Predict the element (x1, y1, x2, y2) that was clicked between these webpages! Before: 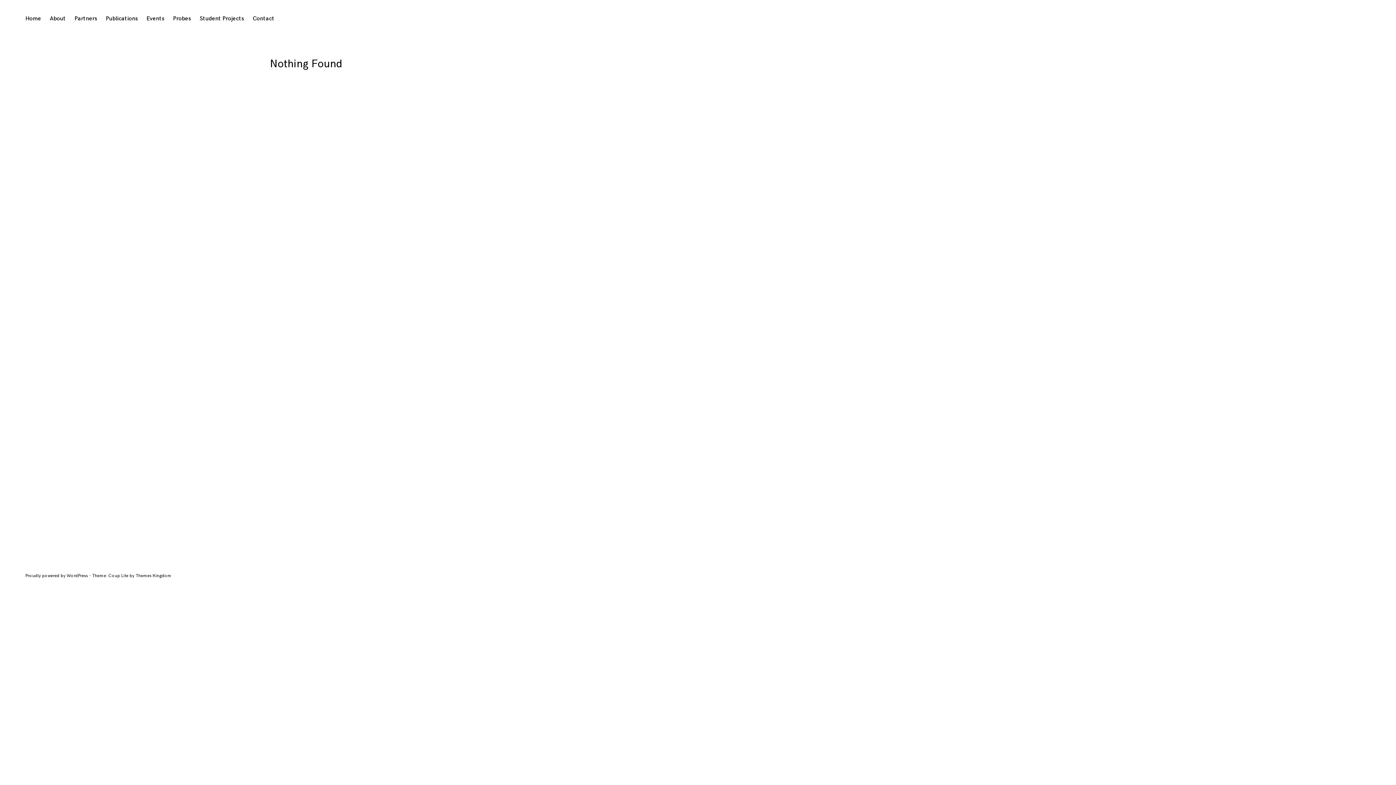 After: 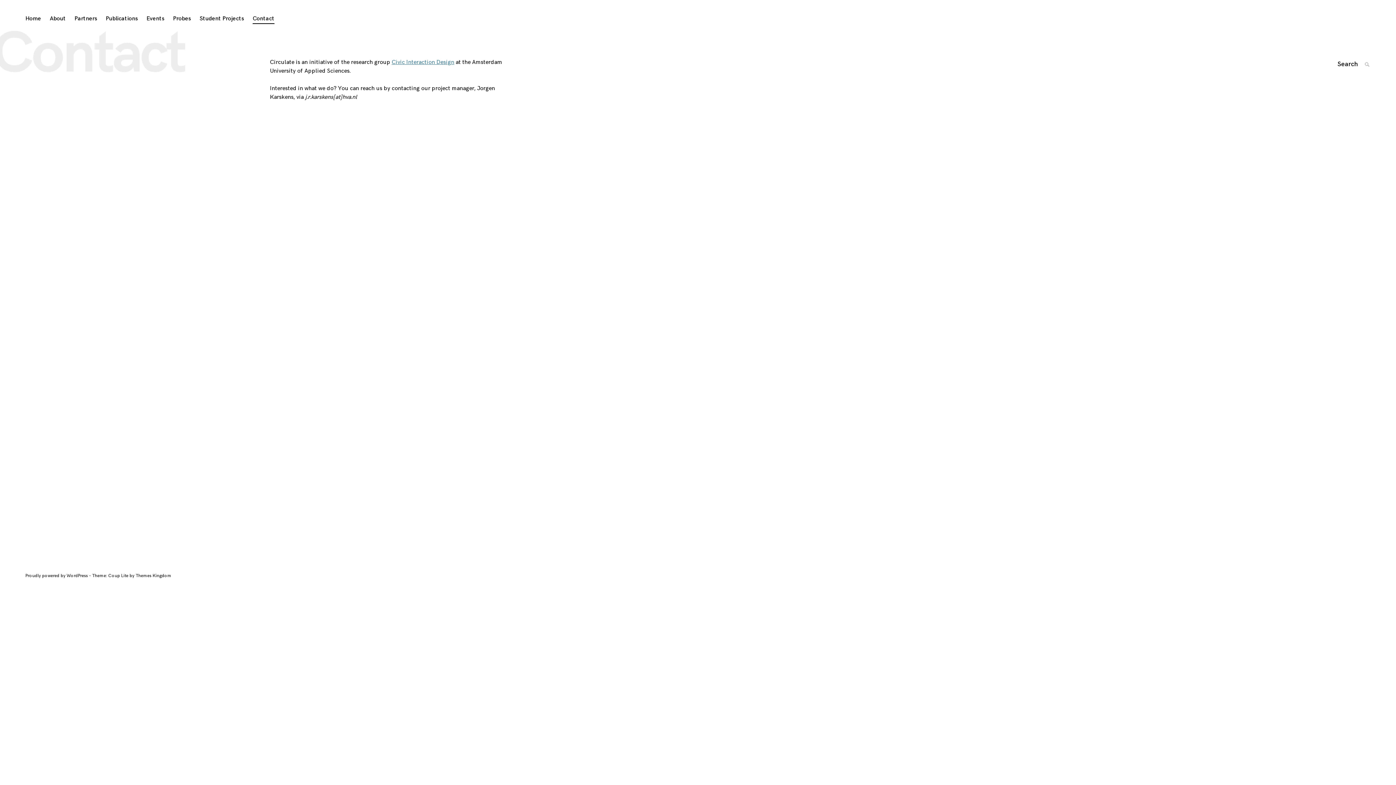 Action: label: Contact bbox: (252, 14, 274, 23)